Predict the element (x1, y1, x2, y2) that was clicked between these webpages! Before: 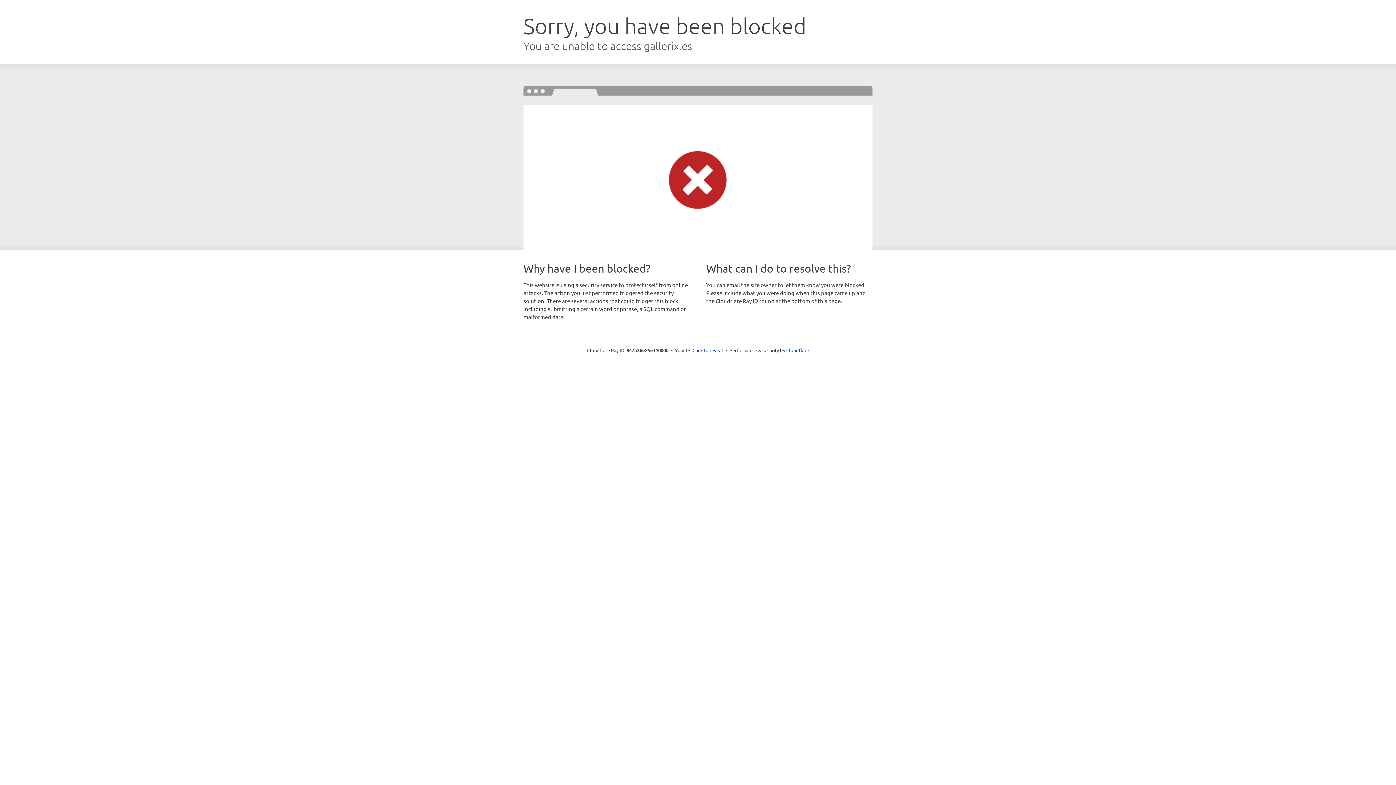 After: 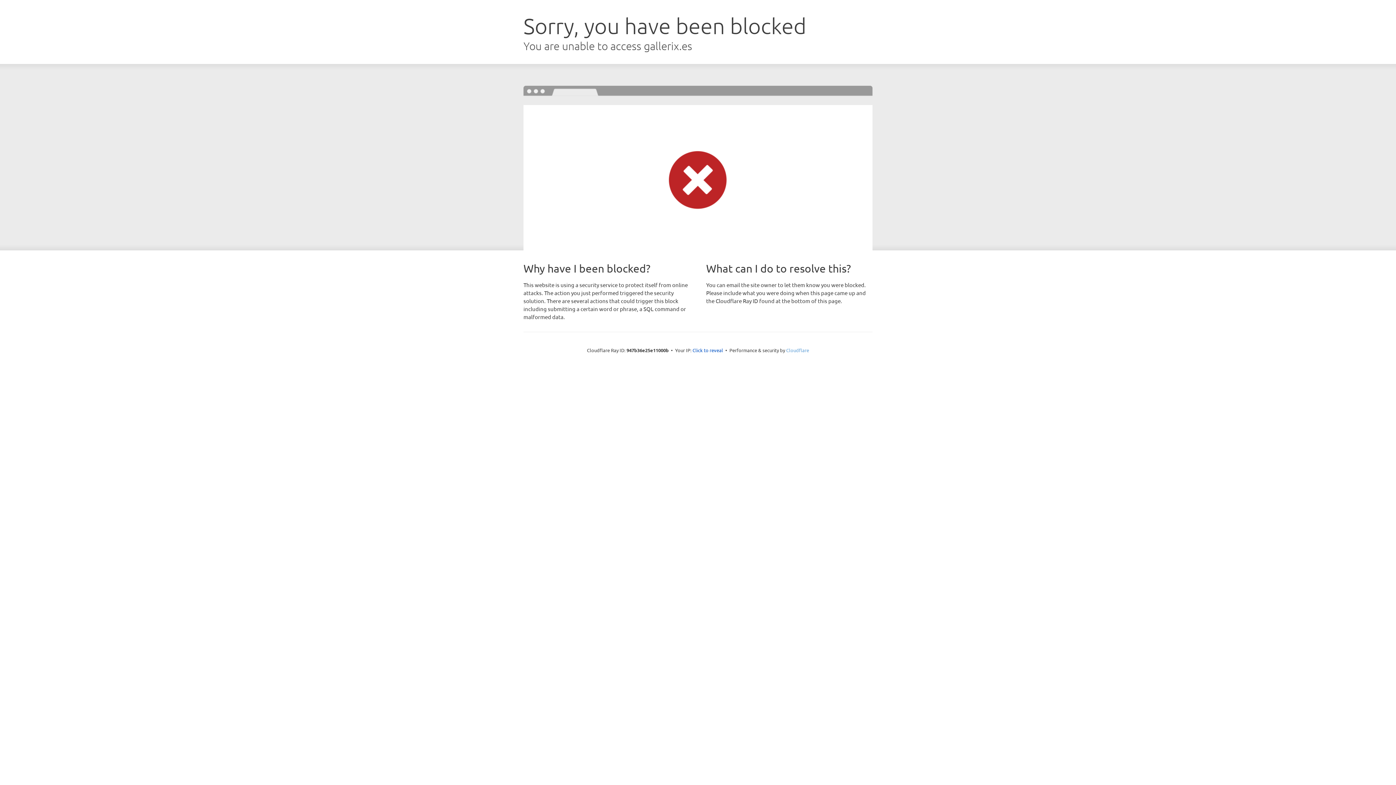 Action: label: Cloudflare bbox: (786, 347, 809, 353)